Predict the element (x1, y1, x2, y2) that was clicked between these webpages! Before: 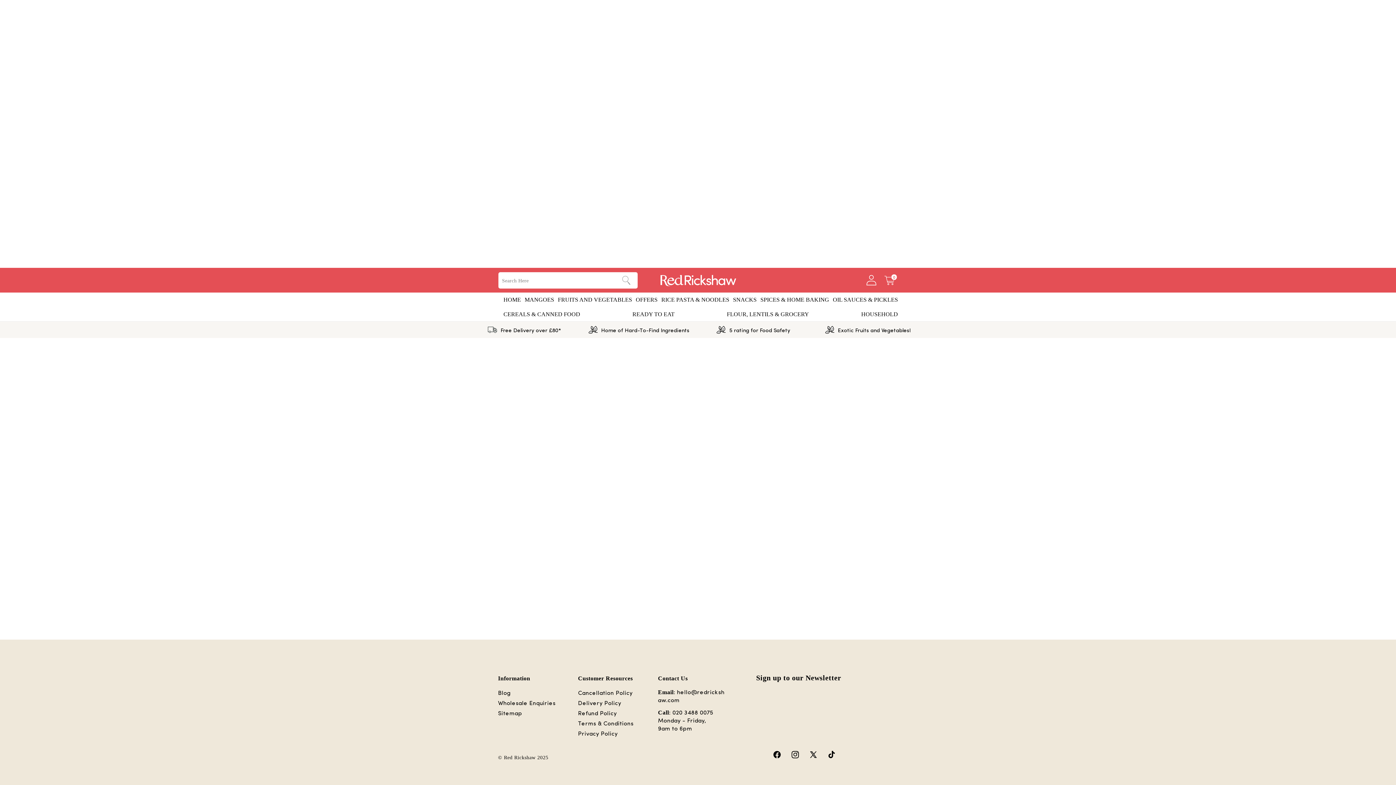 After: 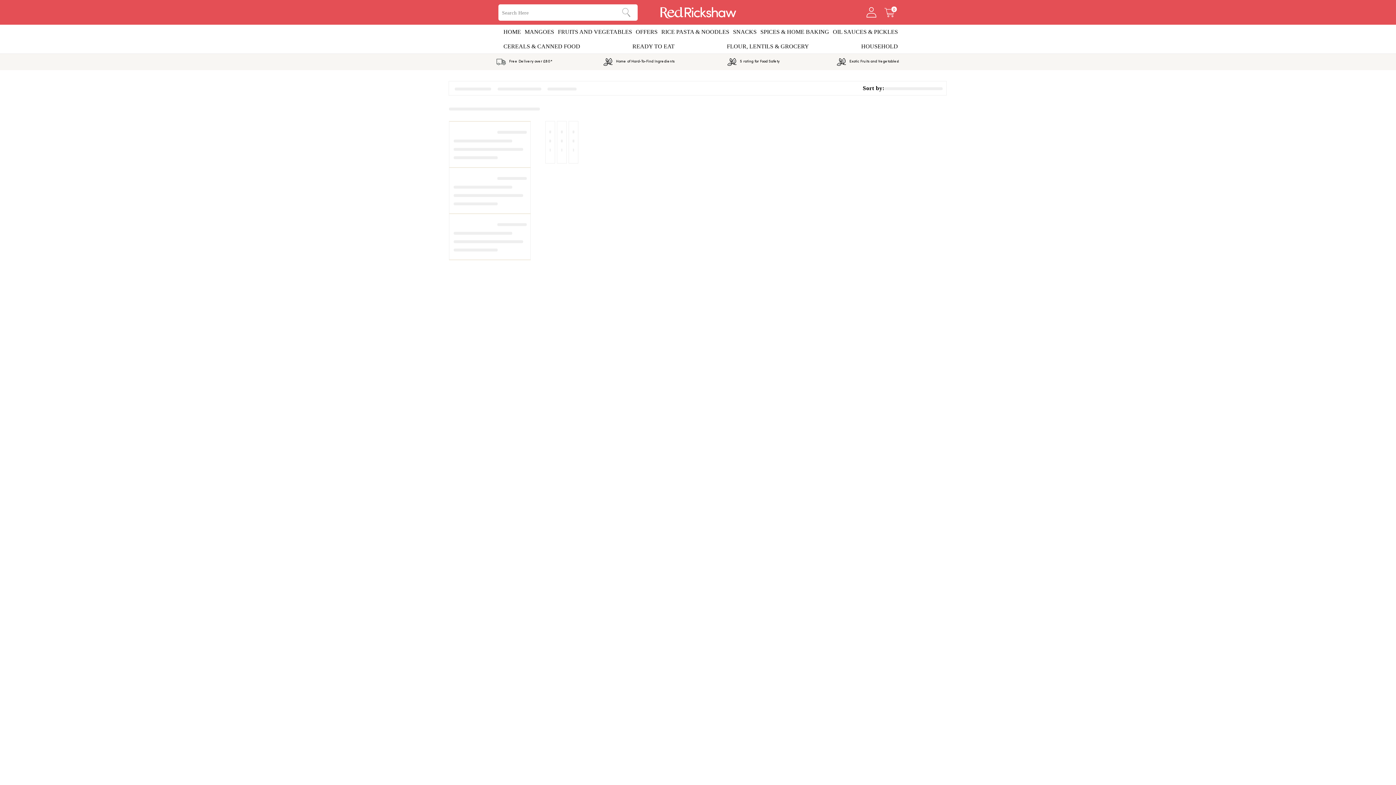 Action: bbox: (618, 272, 634, 288) label: Search Here